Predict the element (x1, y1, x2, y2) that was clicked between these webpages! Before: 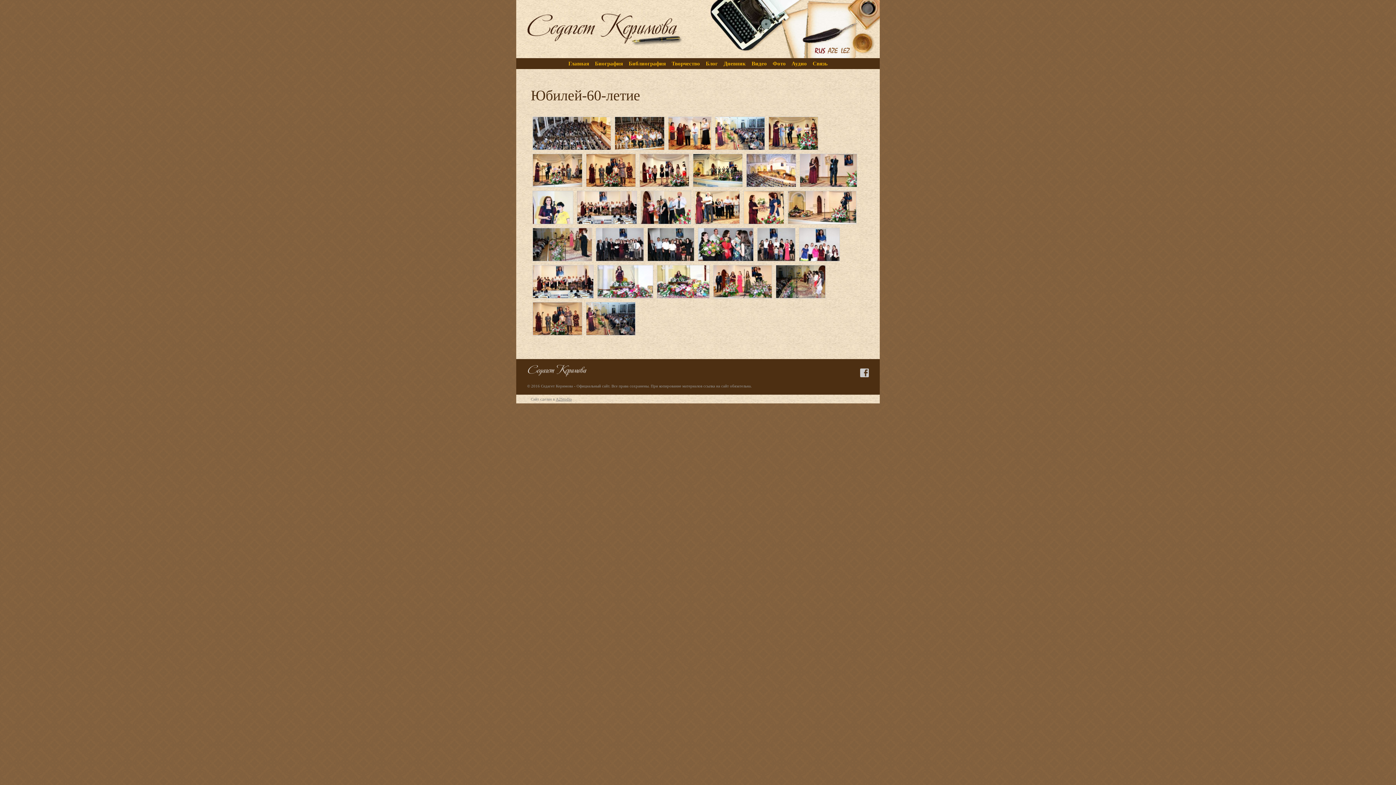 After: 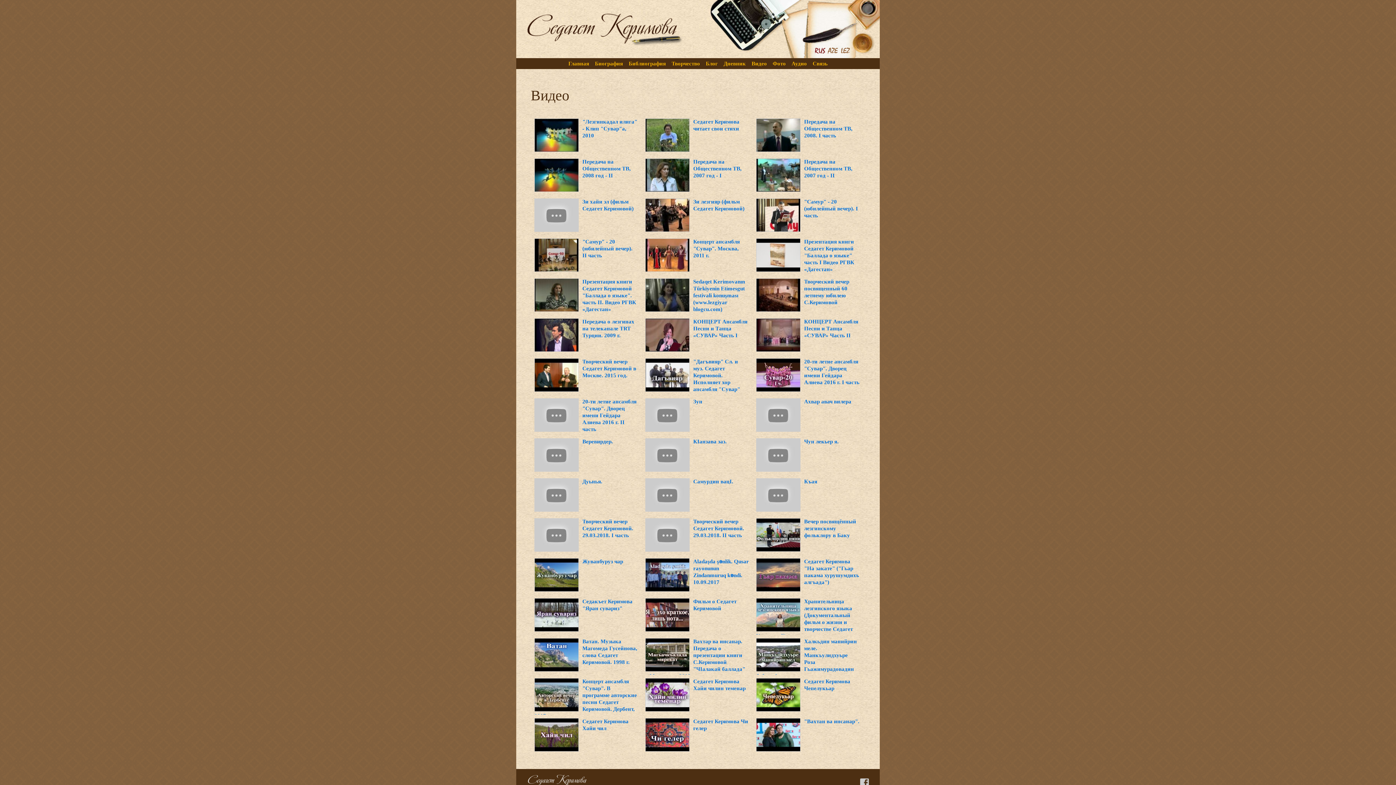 Action: label: Видео bbox: (748, 58, 770, 69)